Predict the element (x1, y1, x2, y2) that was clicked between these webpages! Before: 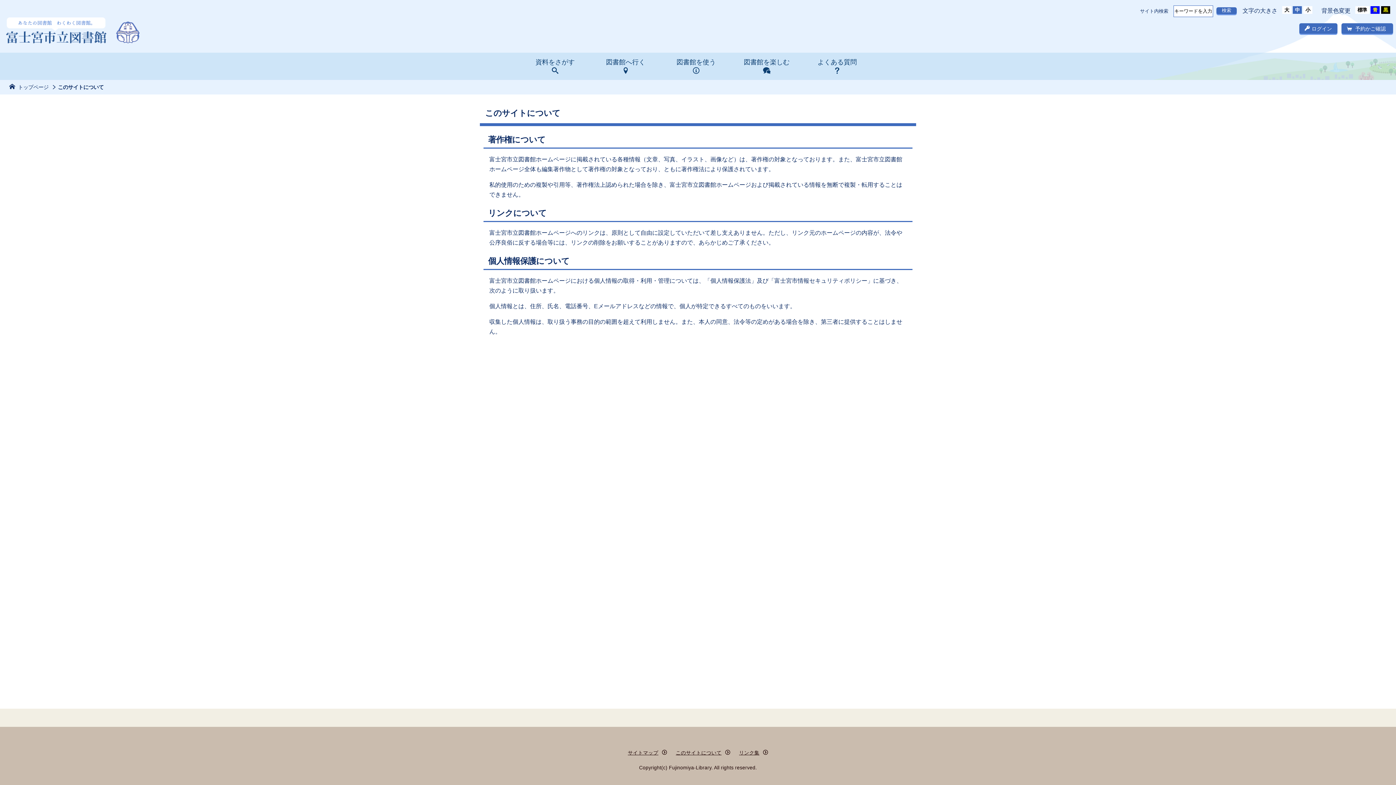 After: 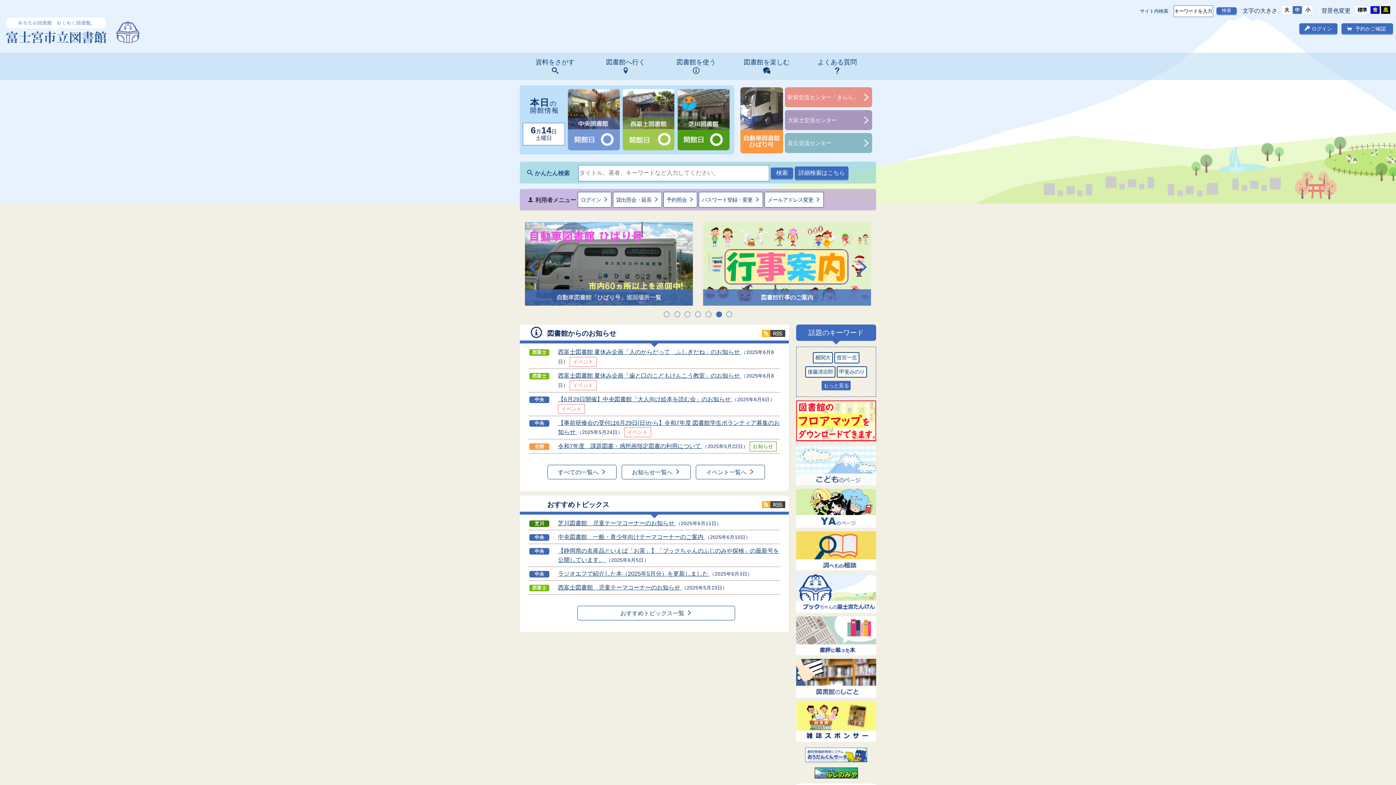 Action: bbox: (5, 38, 139, 44)